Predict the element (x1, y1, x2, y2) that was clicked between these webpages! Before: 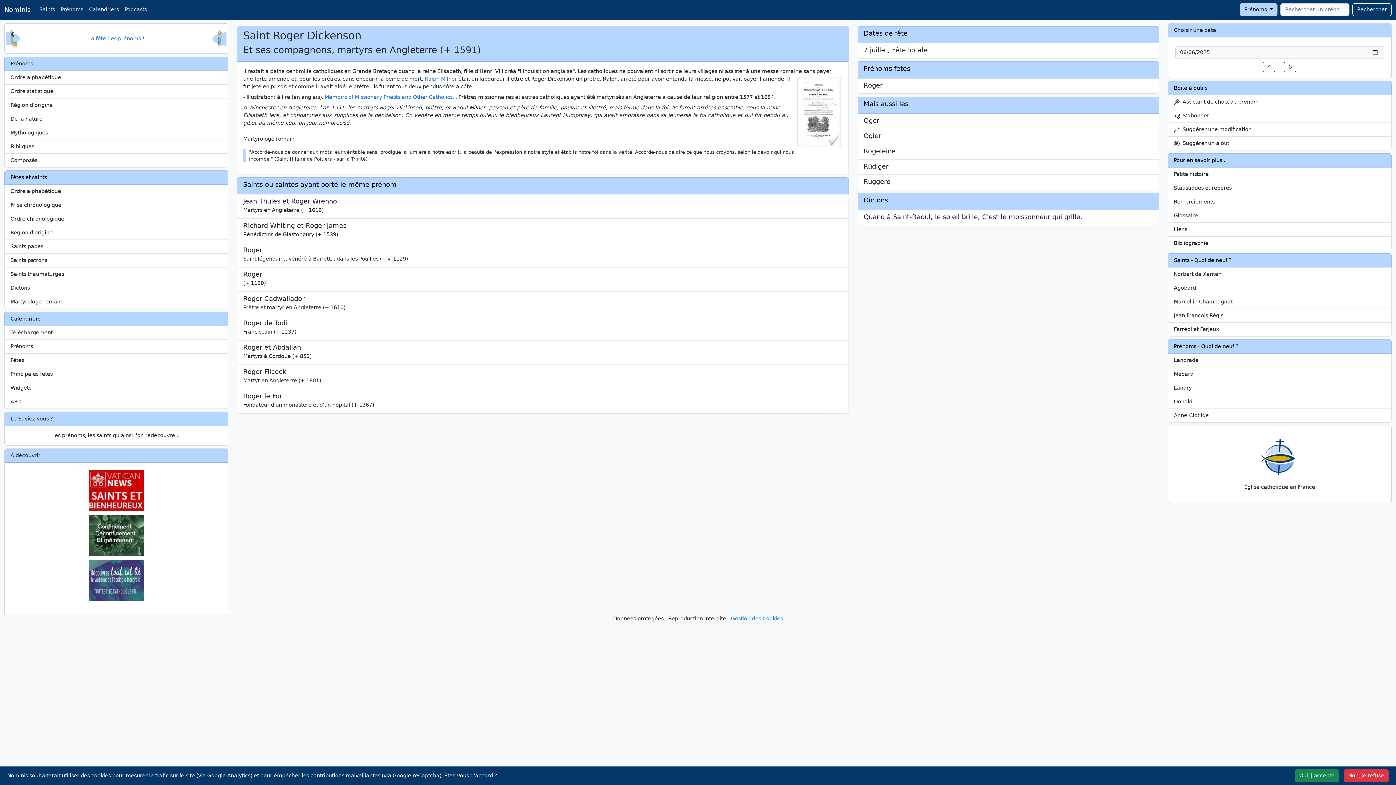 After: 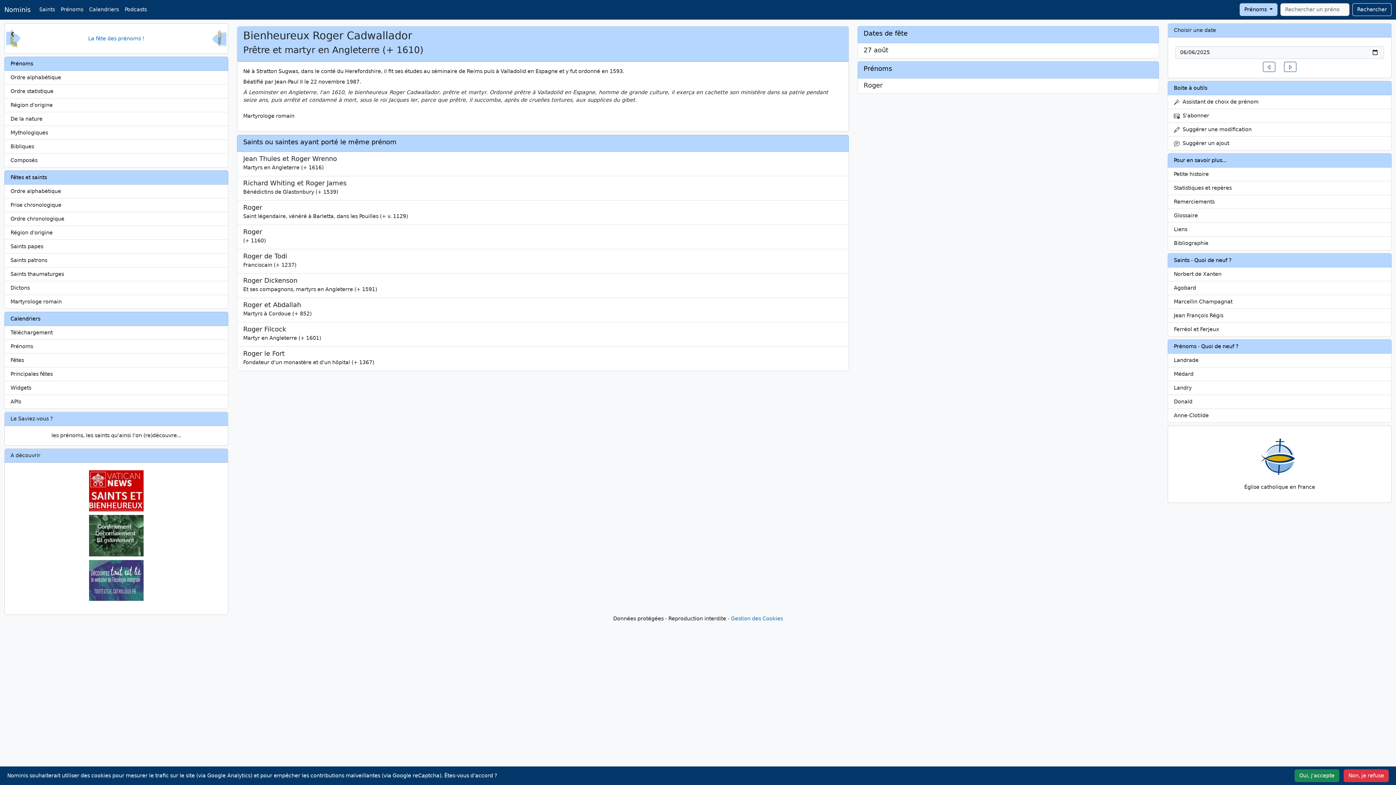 Action: bbox: (237, 292, 848, 316) label: Roger Cadwallador

Prêtre et martyr en Angleterre (+ 1610)